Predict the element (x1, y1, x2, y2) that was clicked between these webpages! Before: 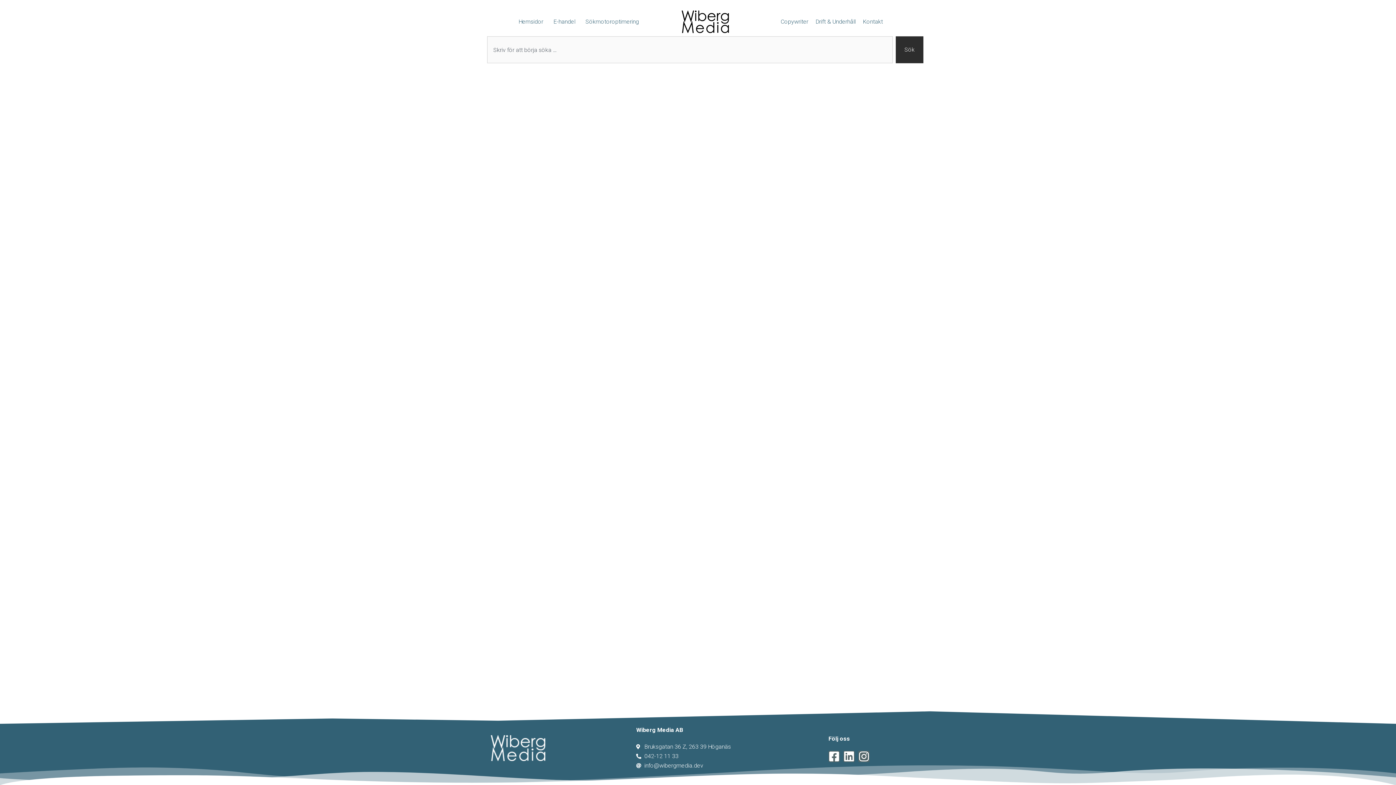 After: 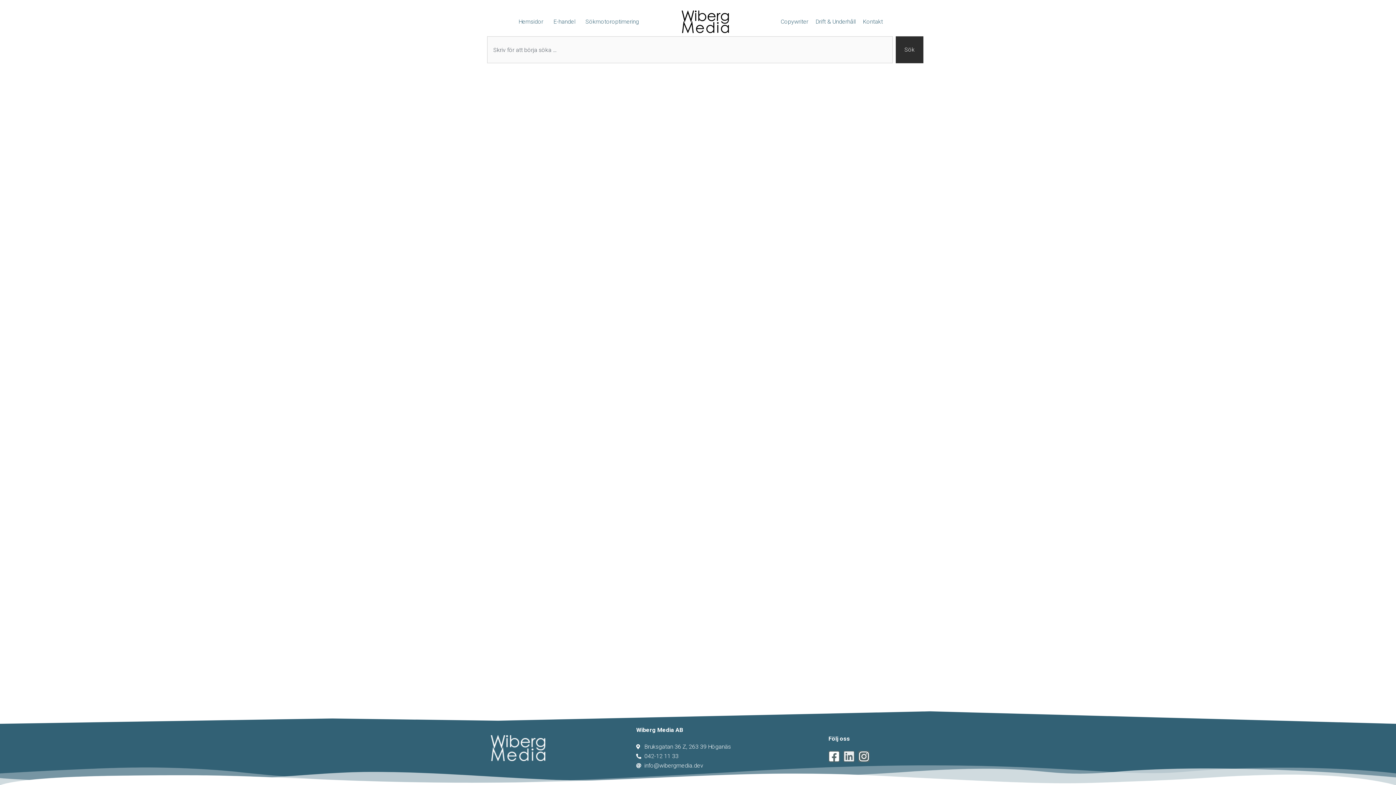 Action: bbox: (843, 751, 854, 762) label: Linkedin